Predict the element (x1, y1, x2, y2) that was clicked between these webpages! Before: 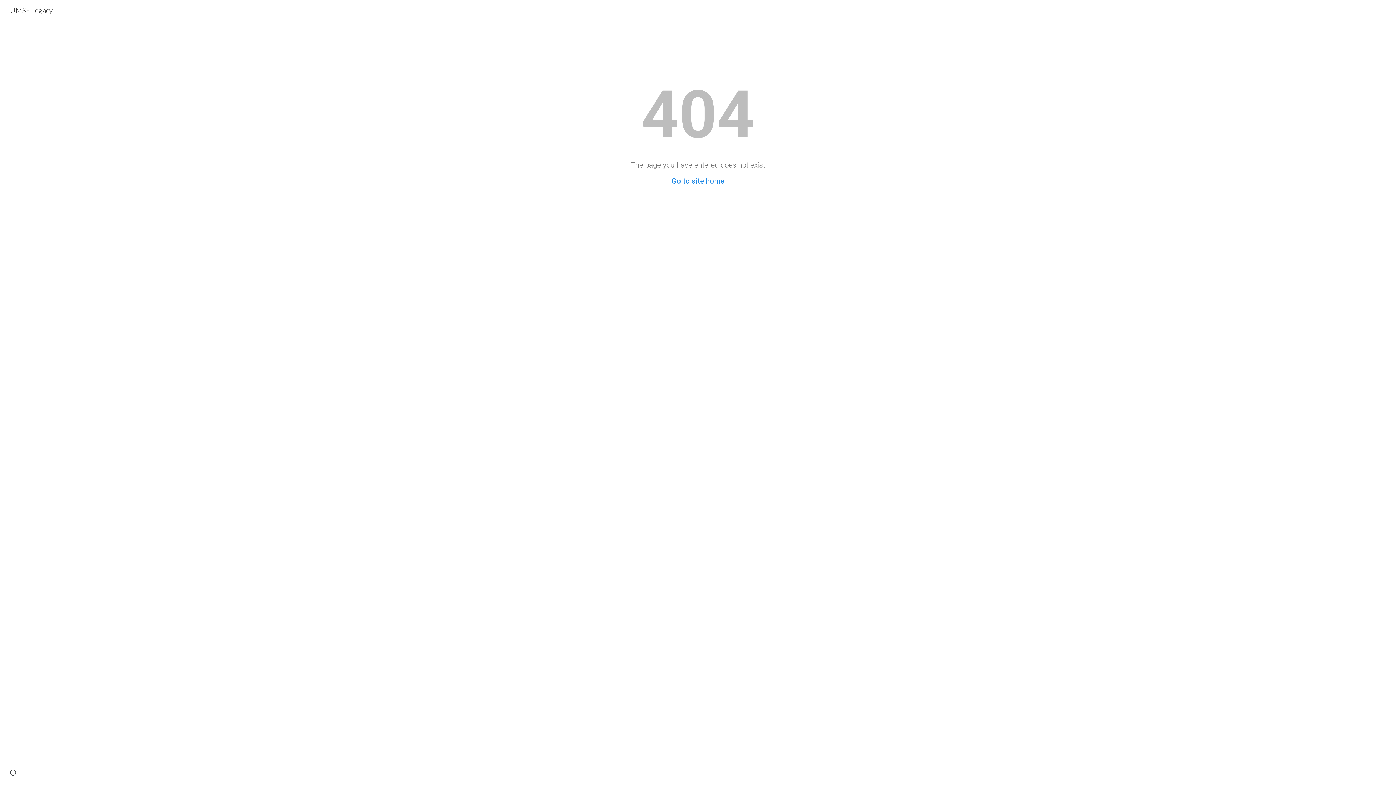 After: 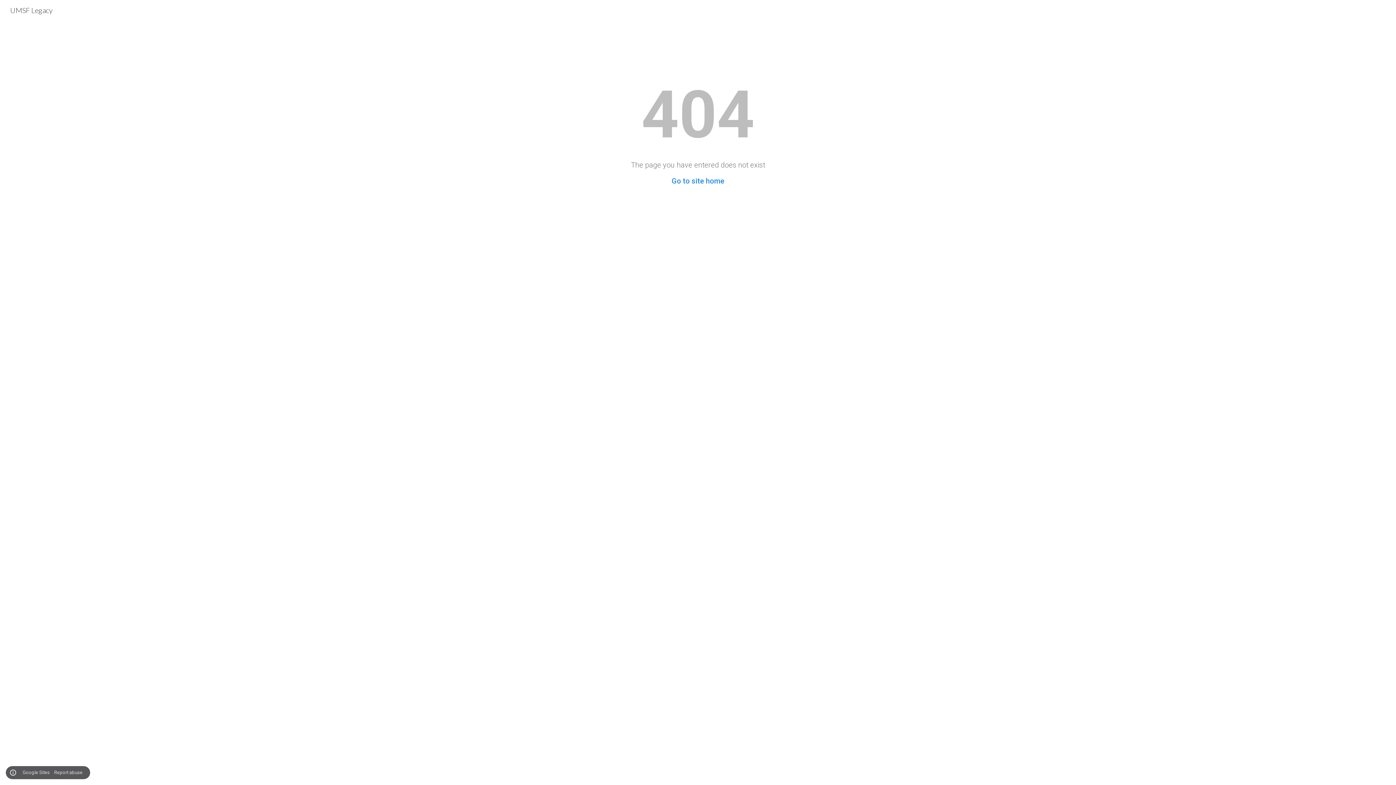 Action: label: Site actions bbox: (8, 768, 18, 778)